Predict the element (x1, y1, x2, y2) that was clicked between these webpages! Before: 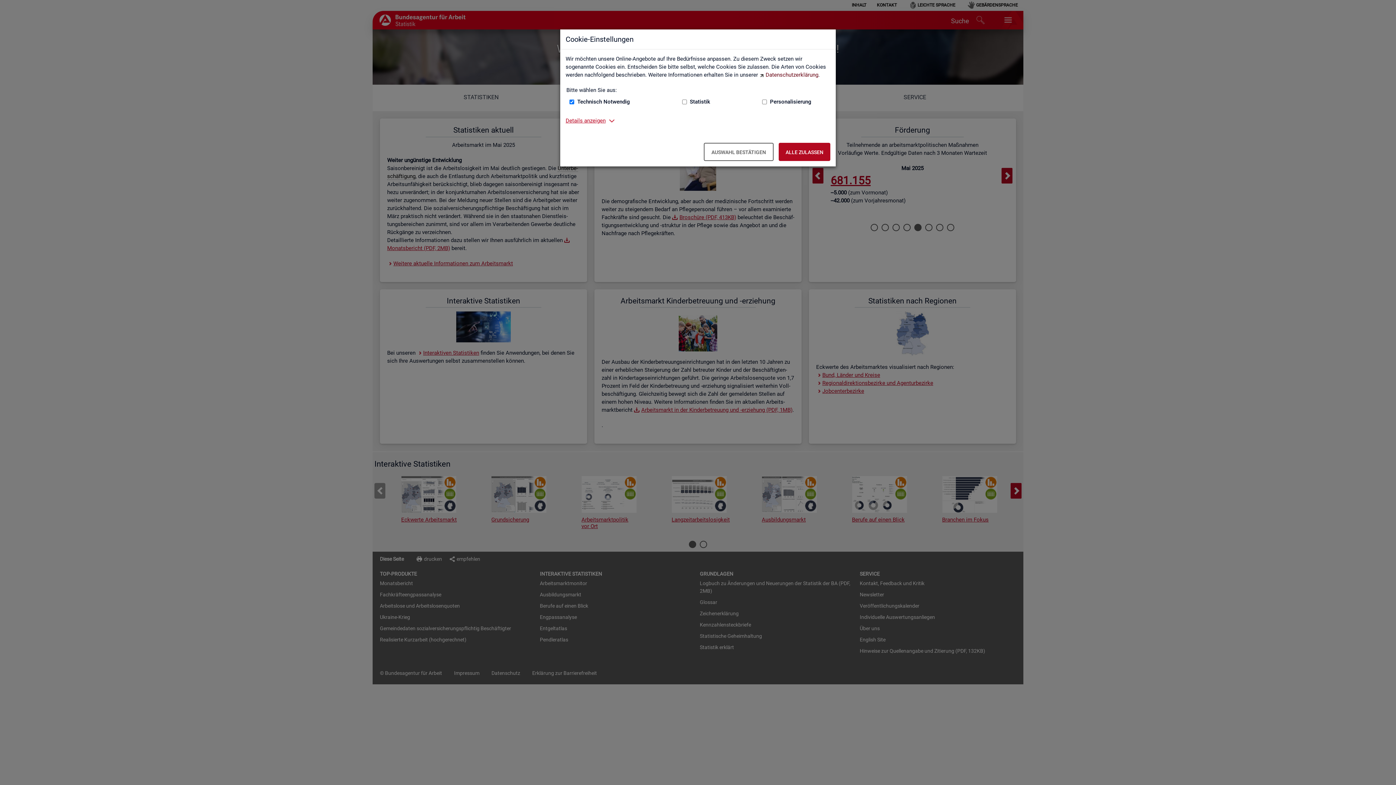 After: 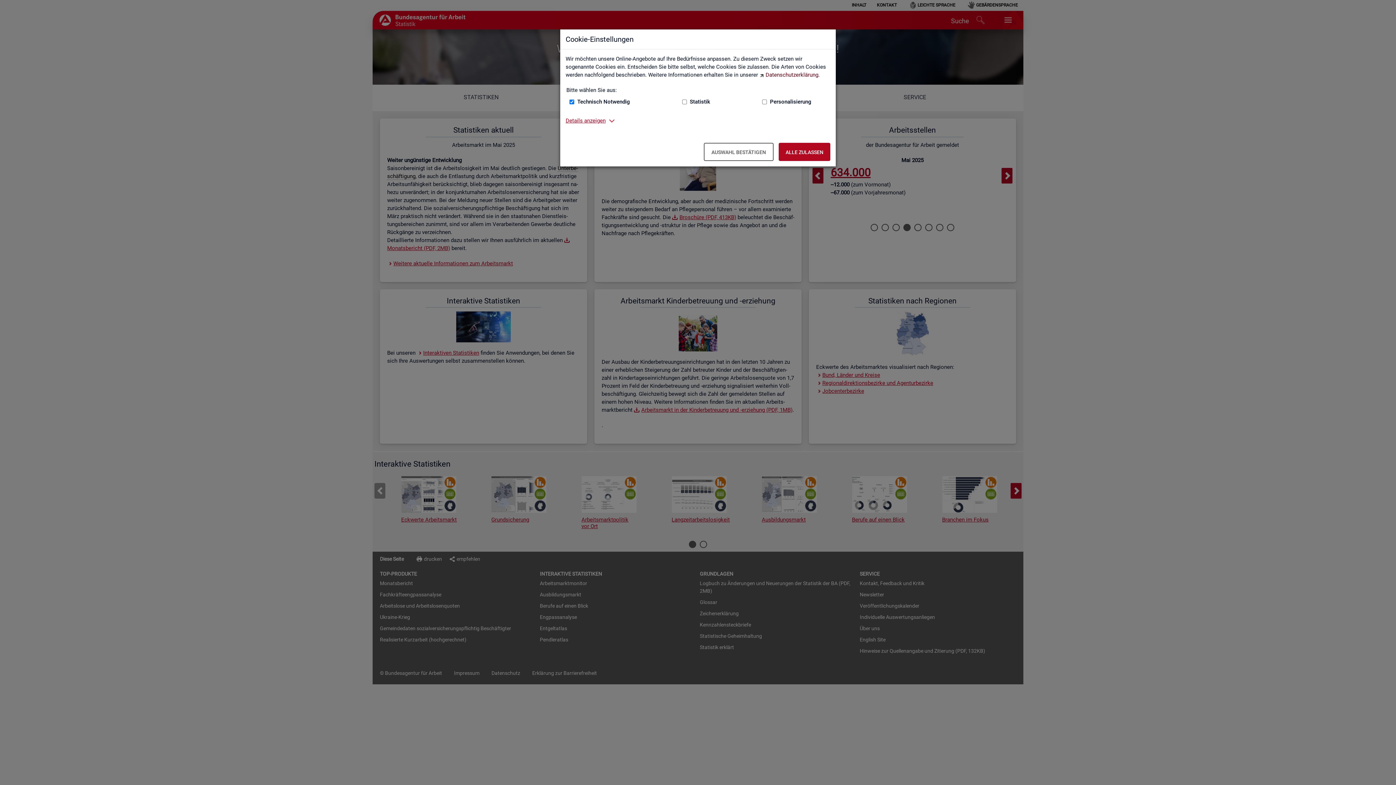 Action: bbox: (759, 71, 818, 78) label: Datenschutzerklärung